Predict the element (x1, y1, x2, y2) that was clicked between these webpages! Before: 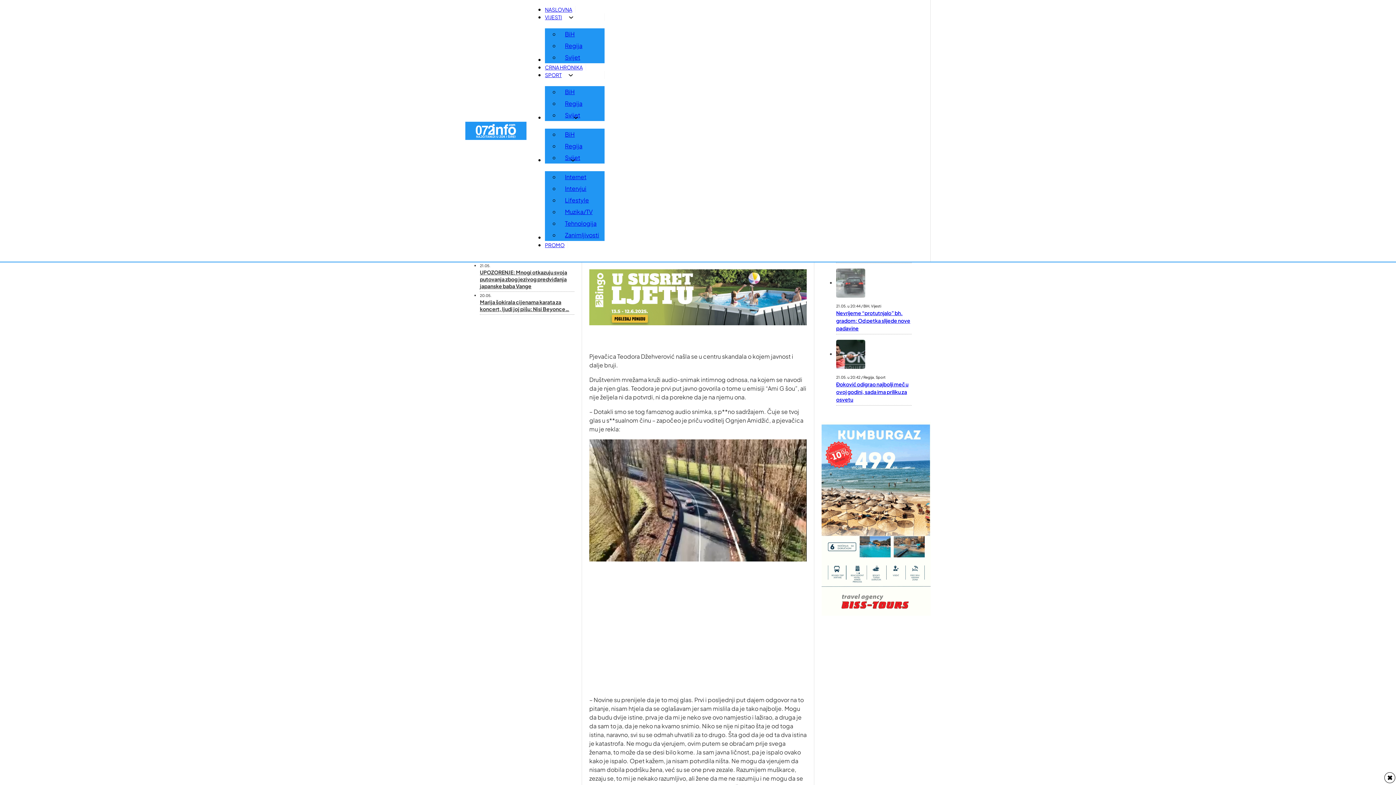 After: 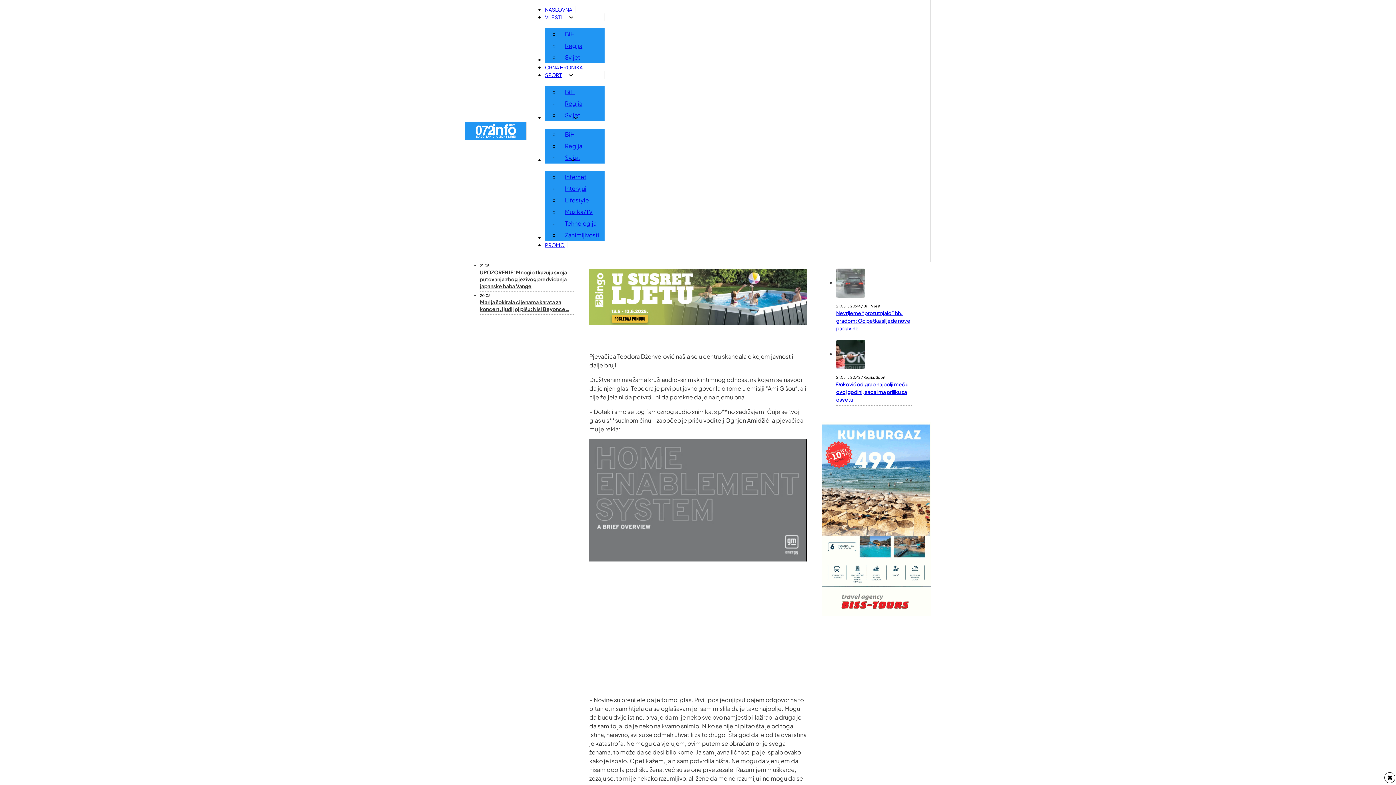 Action: bbox: (573, 115, 581, 120) label: Kultura Podizbornik